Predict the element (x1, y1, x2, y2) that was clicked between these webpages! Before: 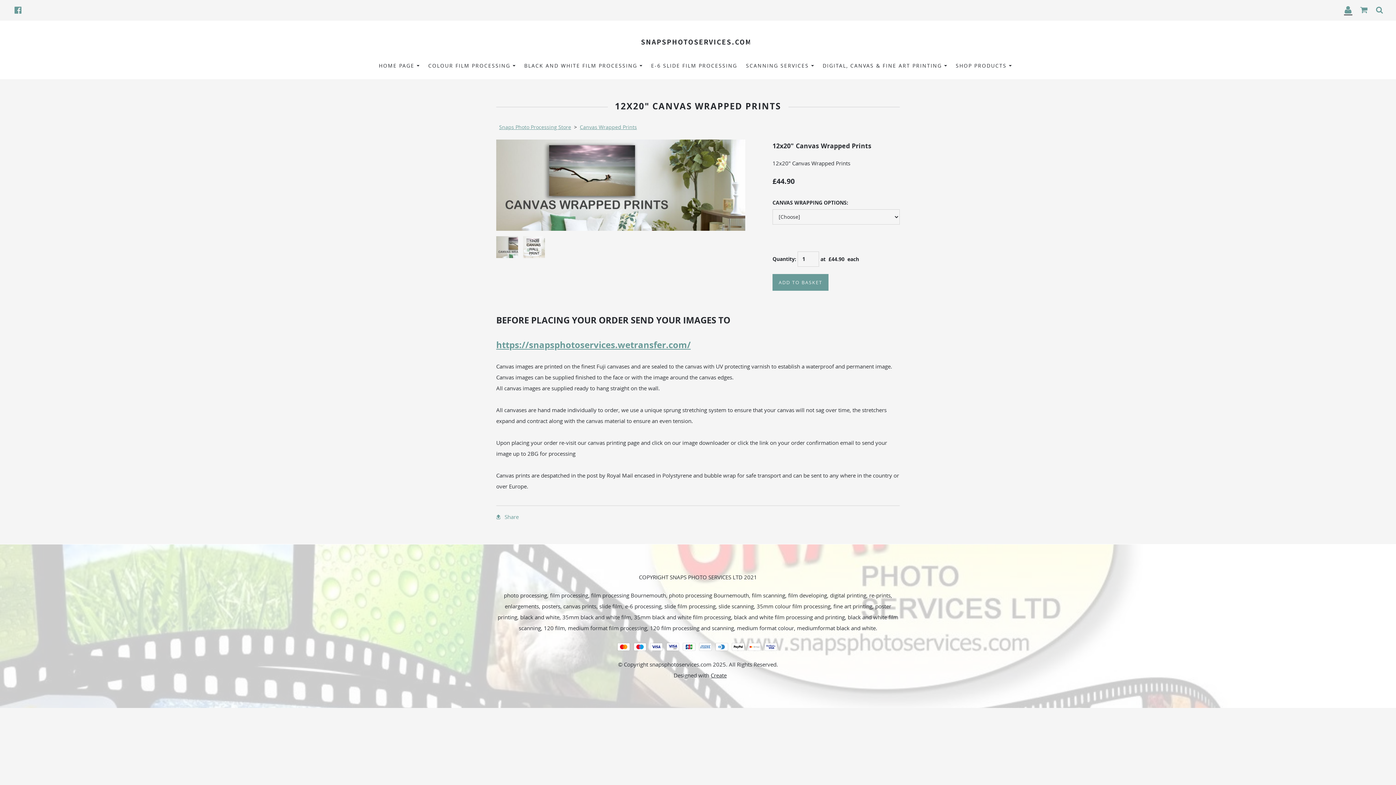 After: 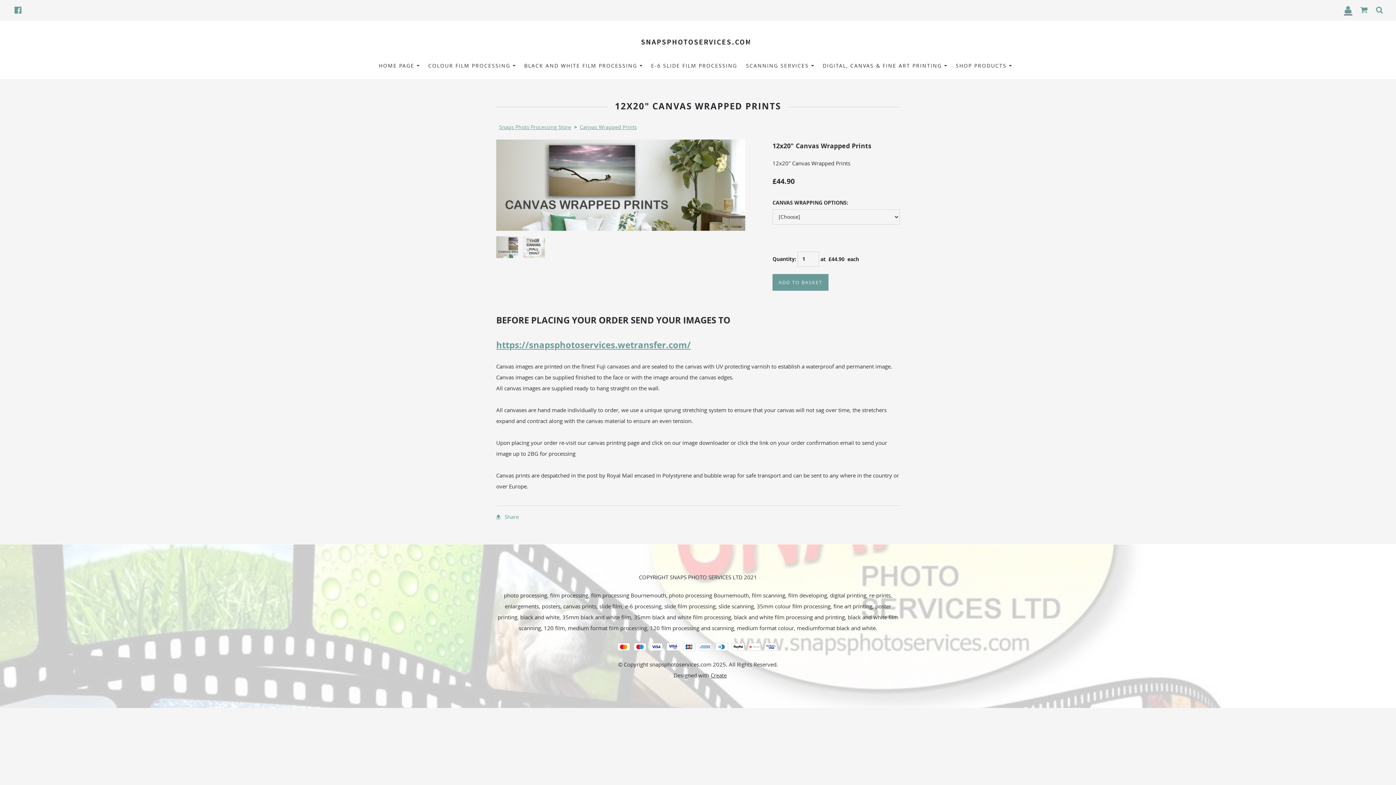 Action: bbox: (710, 671, 726, 679) label: Create